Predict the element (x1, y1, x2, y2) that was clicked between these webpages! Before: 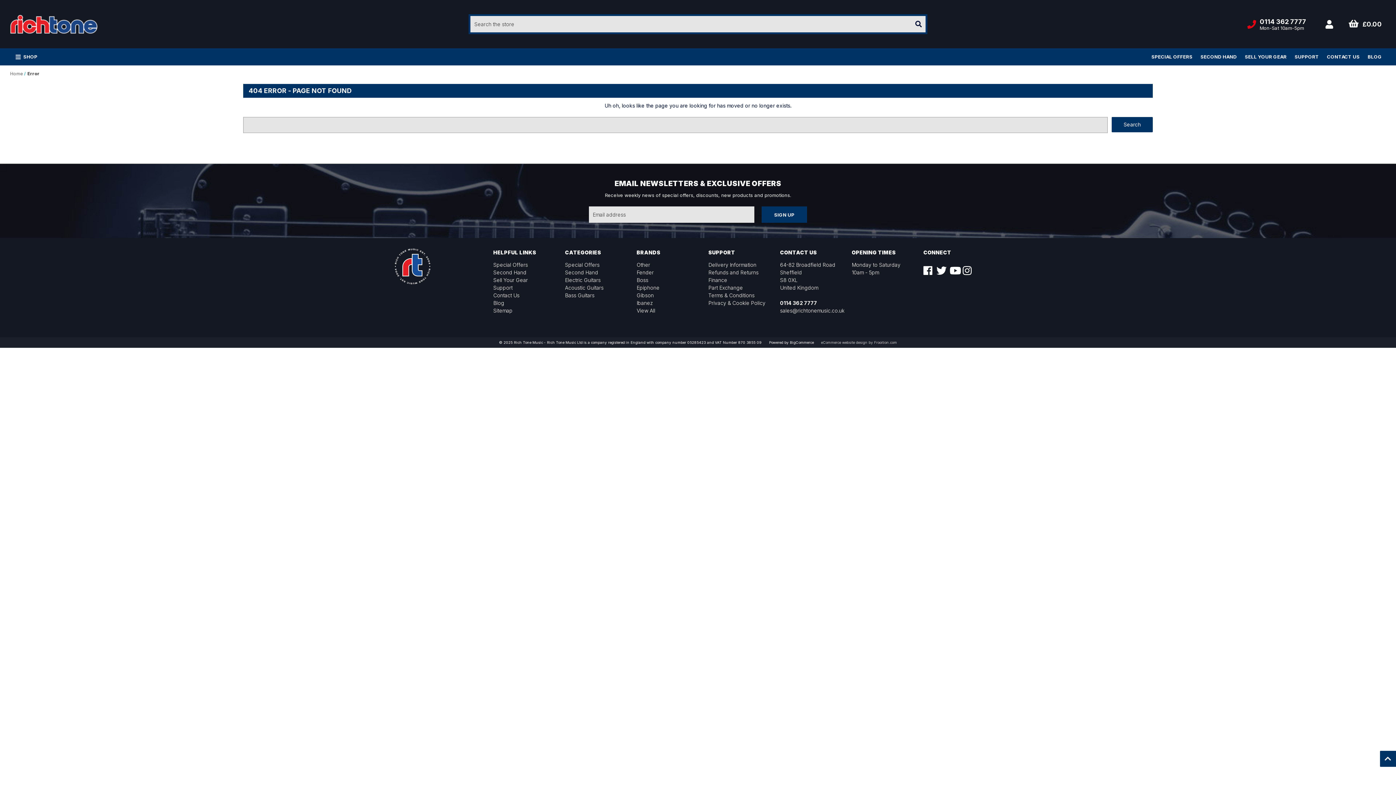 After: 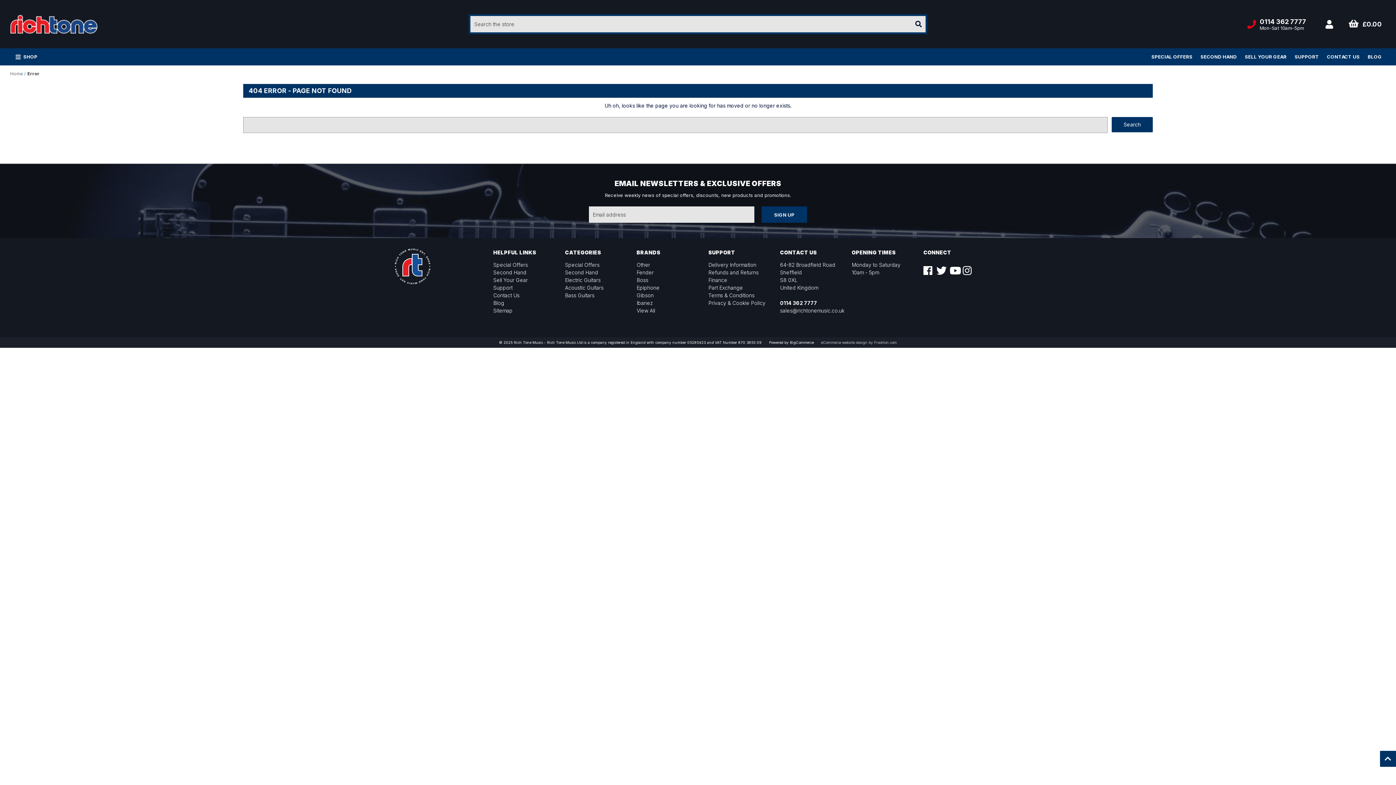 Action: bbox: (780, 299, 817, 306) label: 0114 362 7777